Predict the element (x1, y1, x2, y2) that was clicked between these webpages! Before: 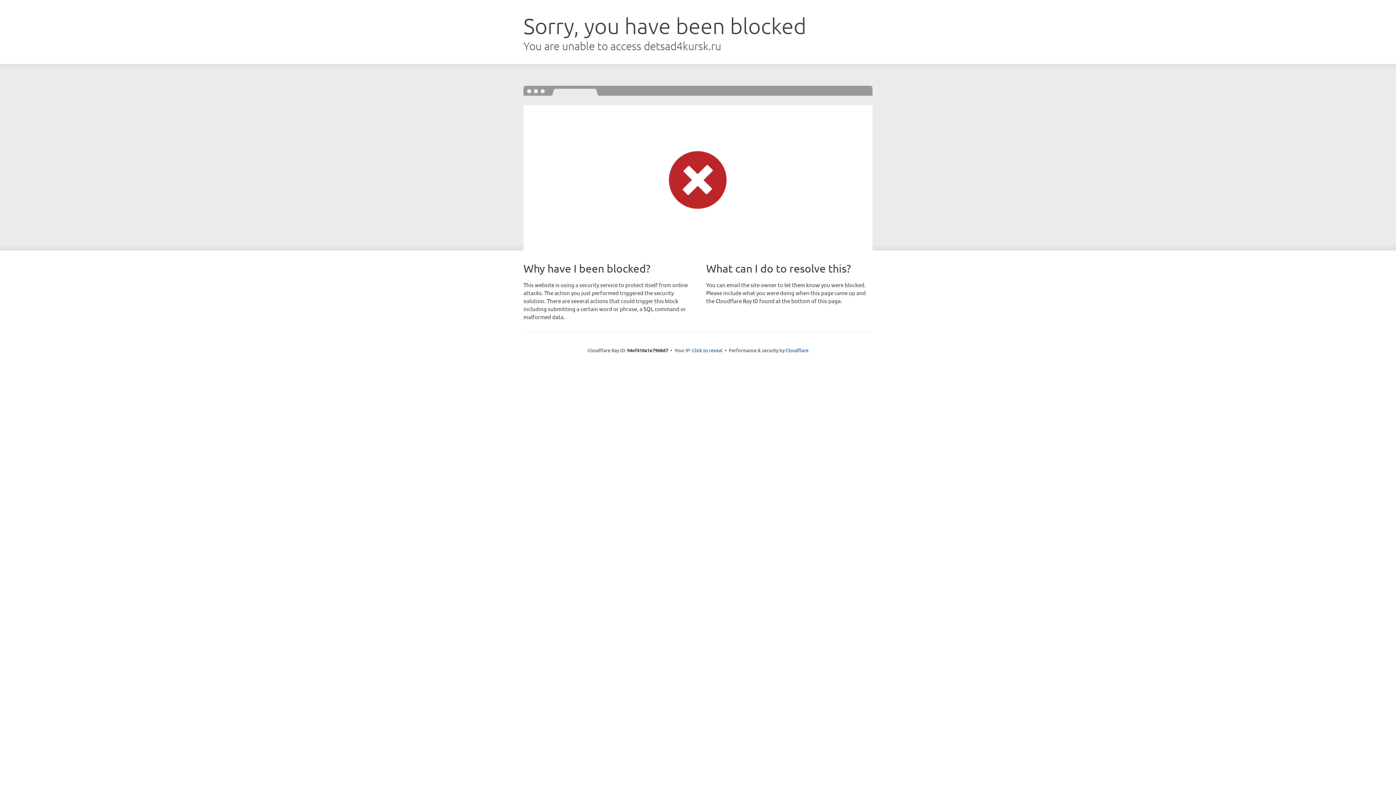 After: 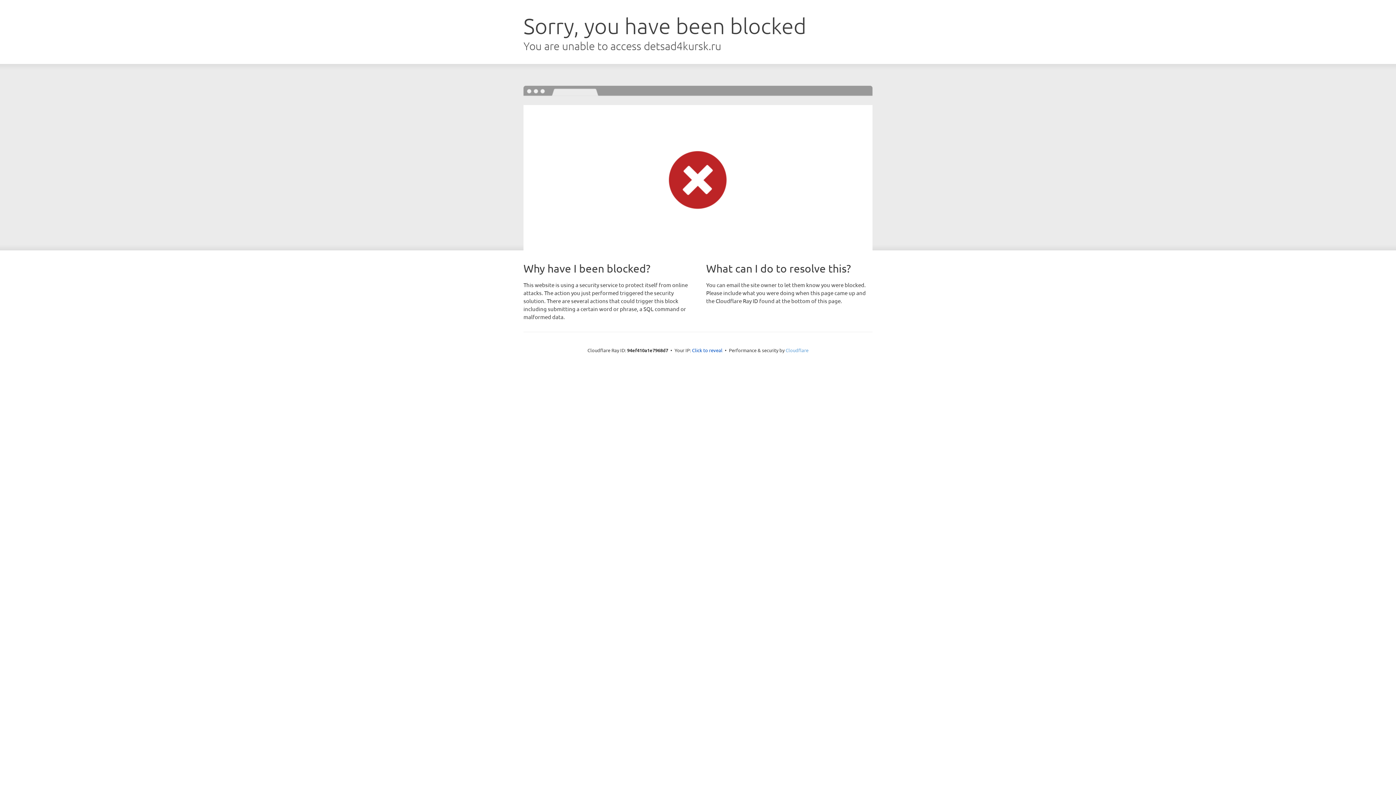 Action: label: Cloudflare bbox: (785, 347, 808, 353)